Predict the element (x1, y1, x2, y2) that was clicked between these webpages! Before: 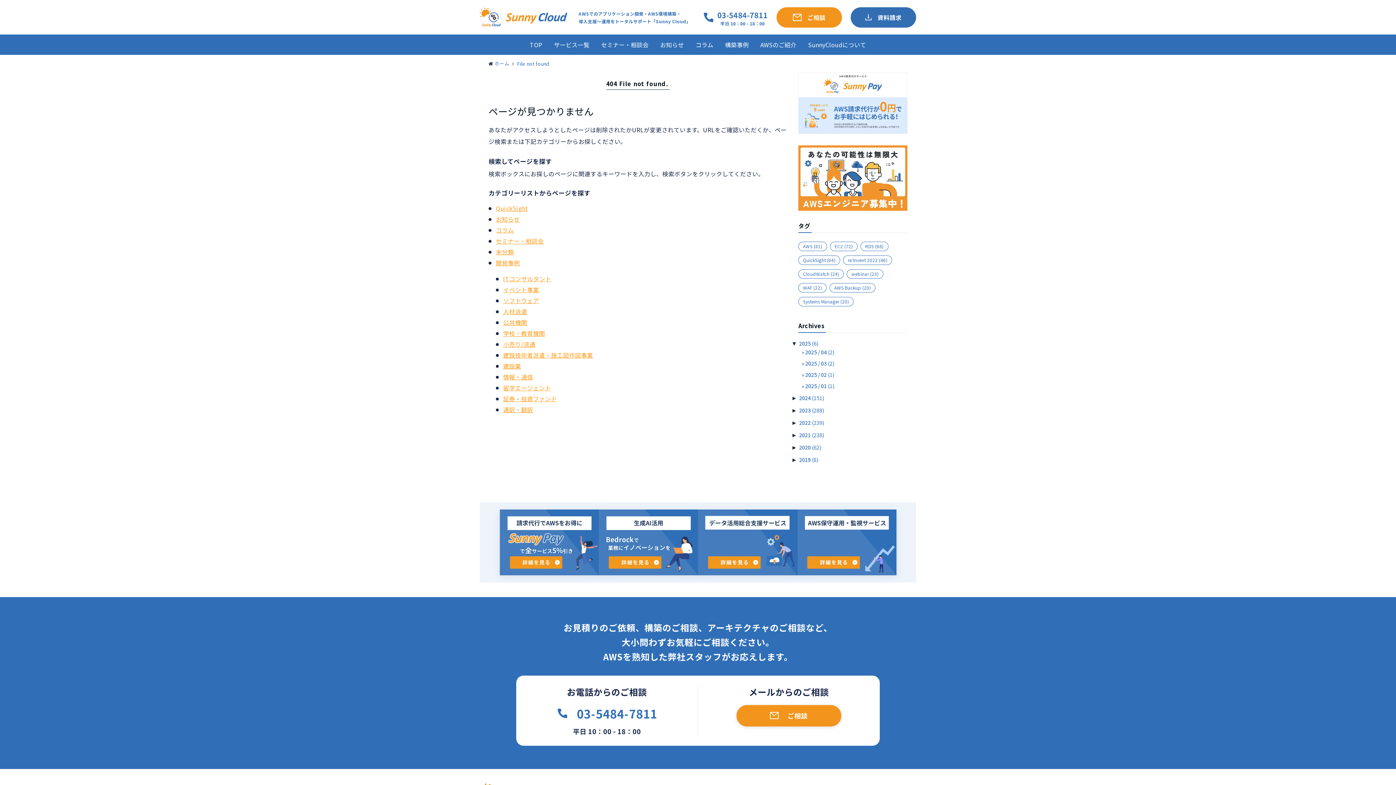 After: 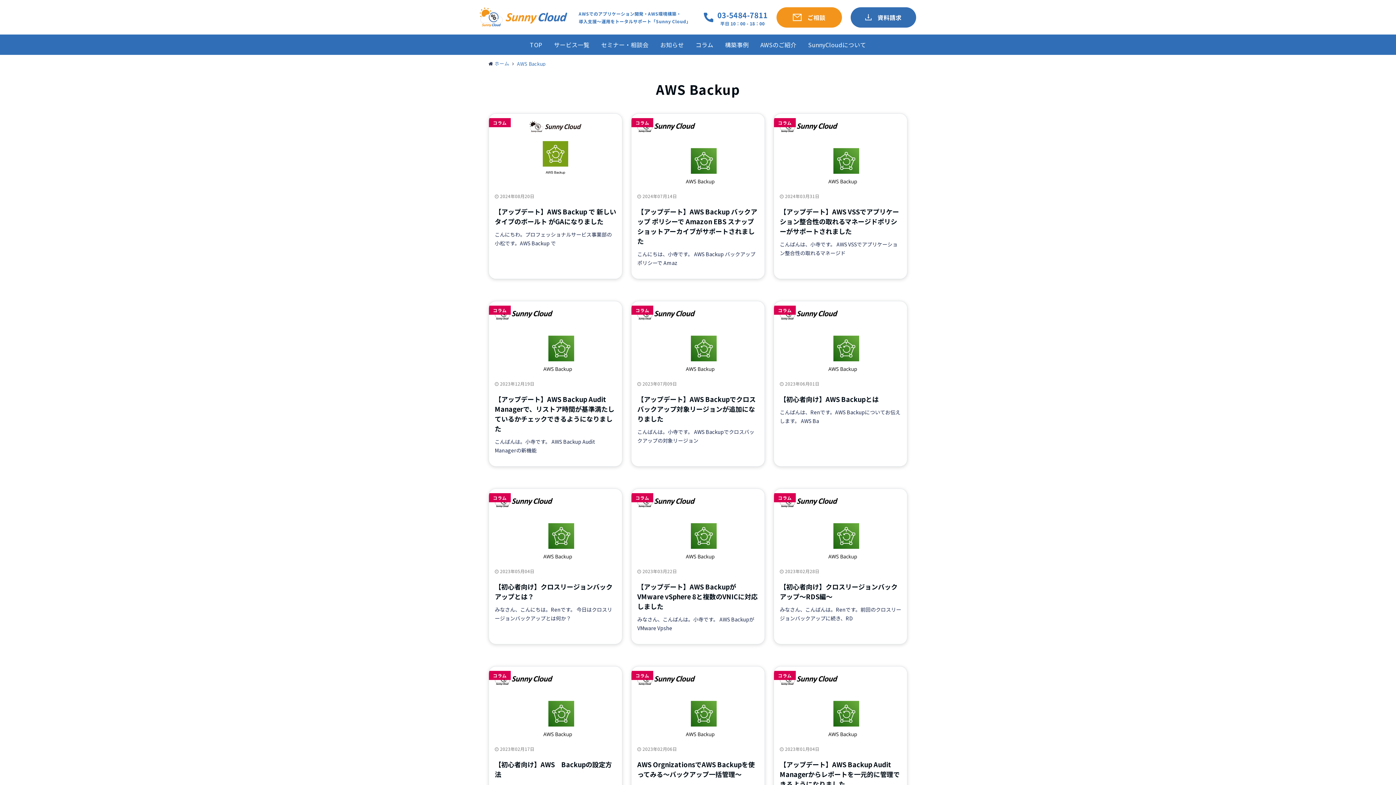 Action: bbox: (829, 283, 875, 292) label: AWS Backup (20個の項目)